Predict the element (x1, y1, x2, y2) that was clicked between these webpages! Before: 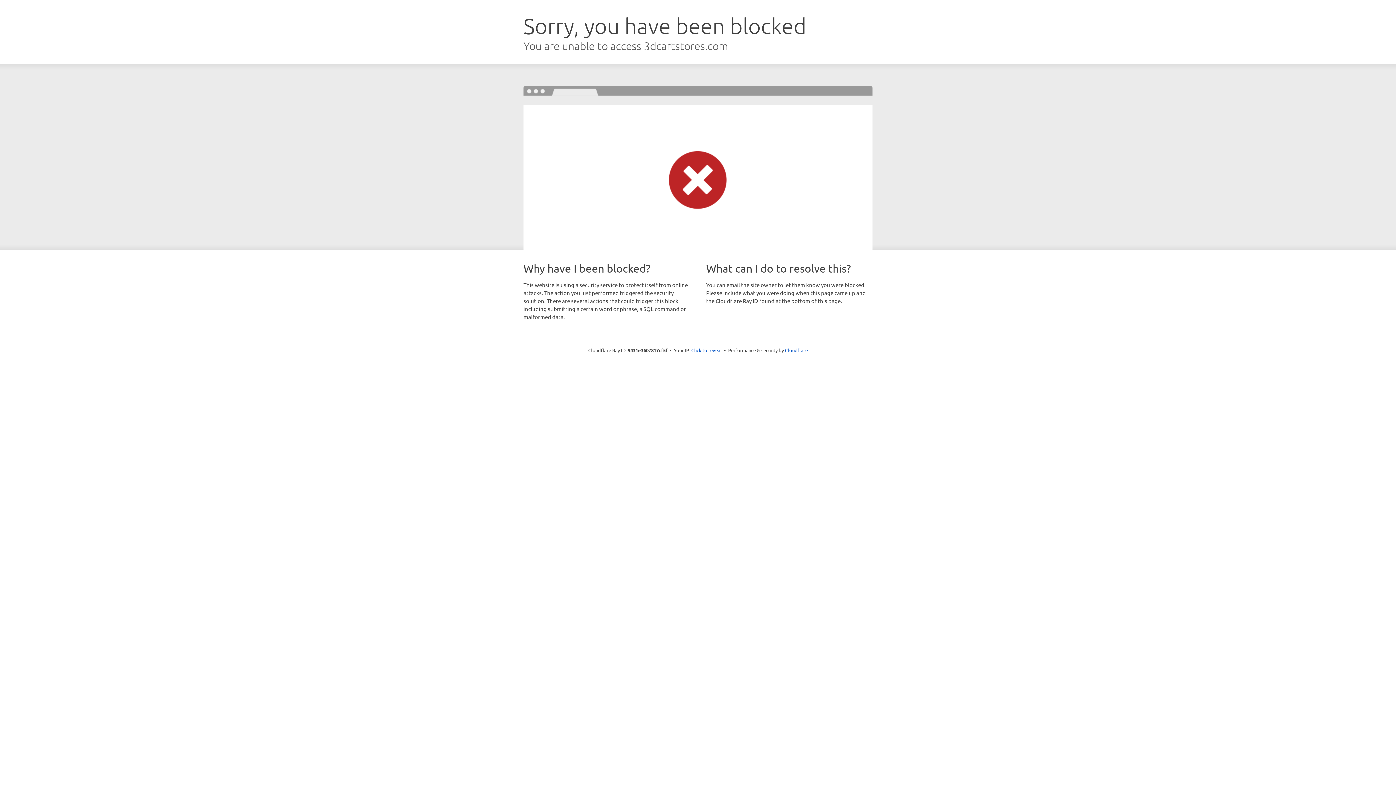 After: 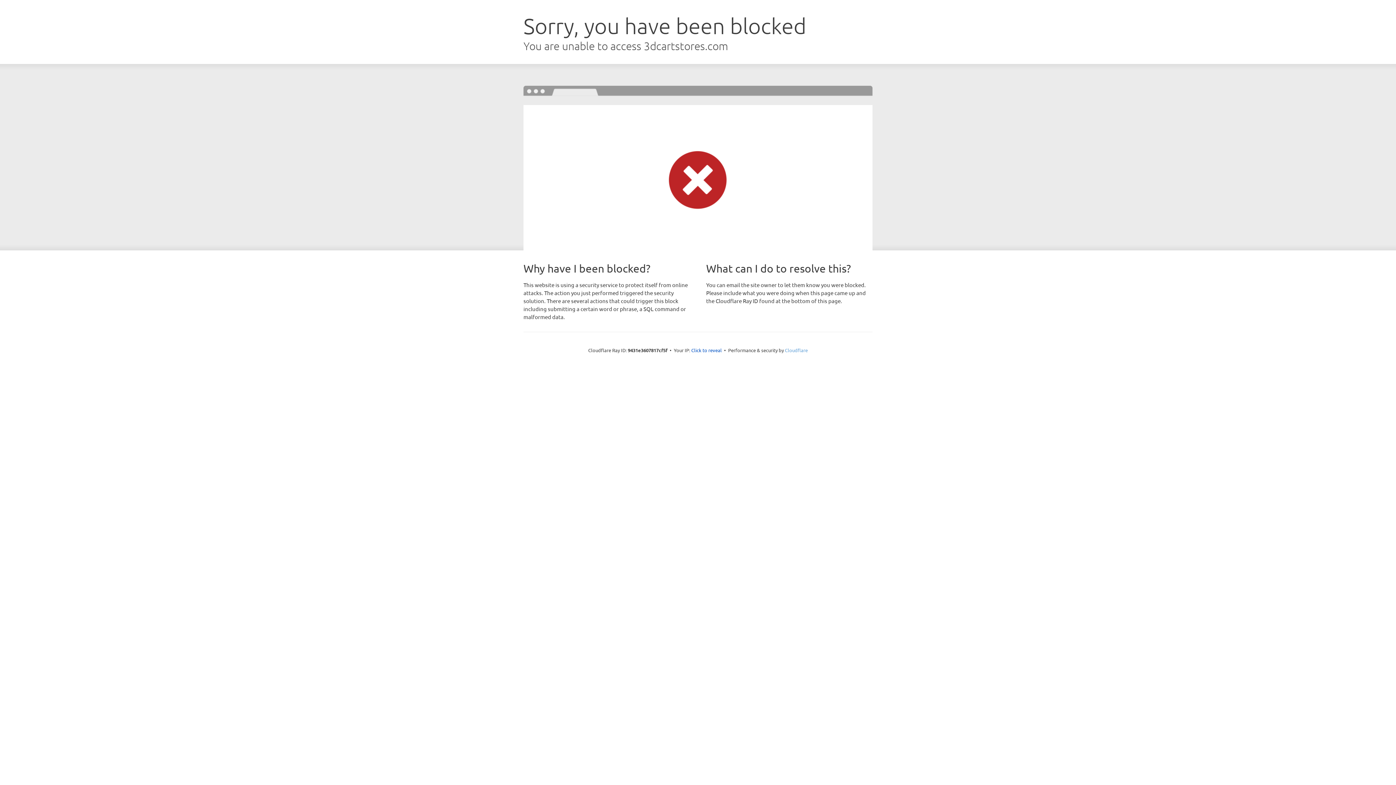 Action: label: Cloudflare bbox: (785, 347, 808, 353)